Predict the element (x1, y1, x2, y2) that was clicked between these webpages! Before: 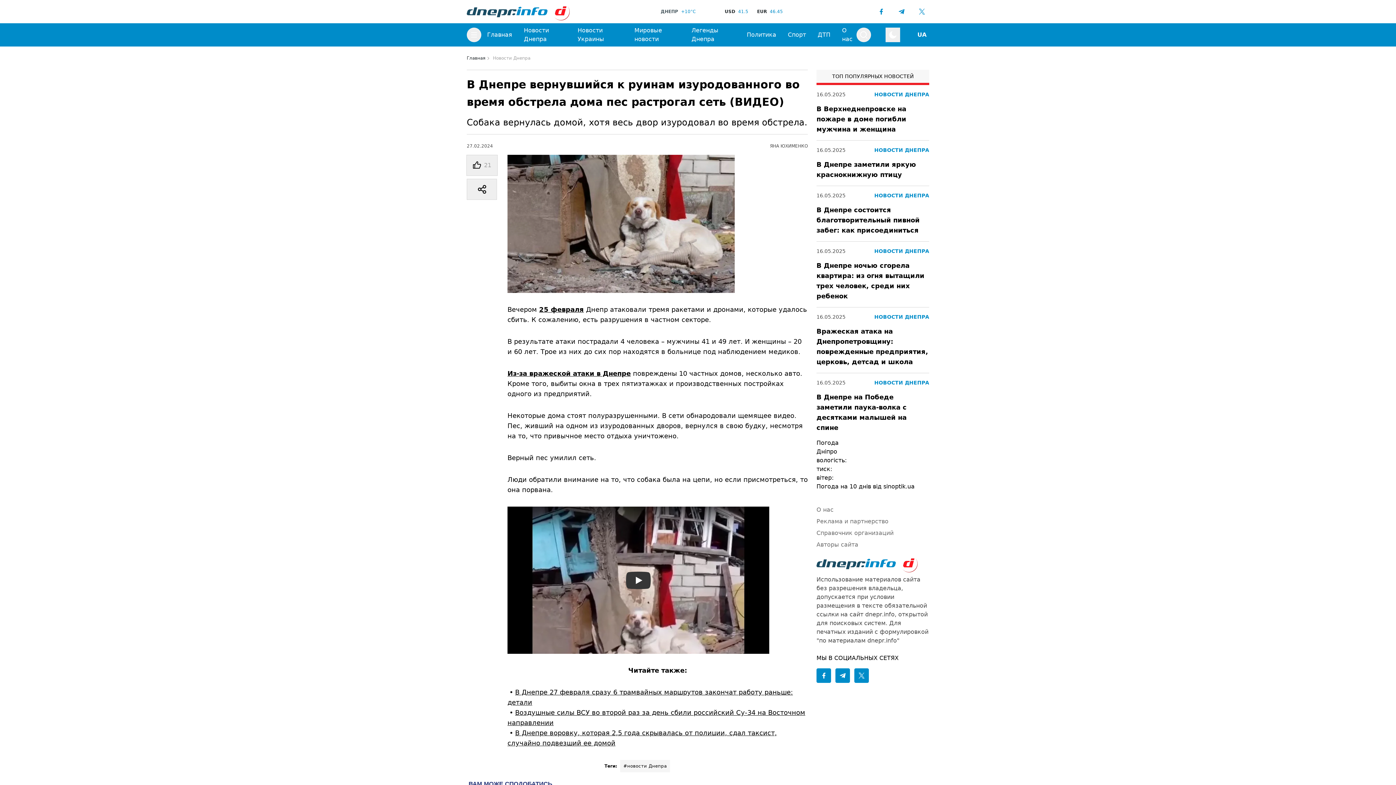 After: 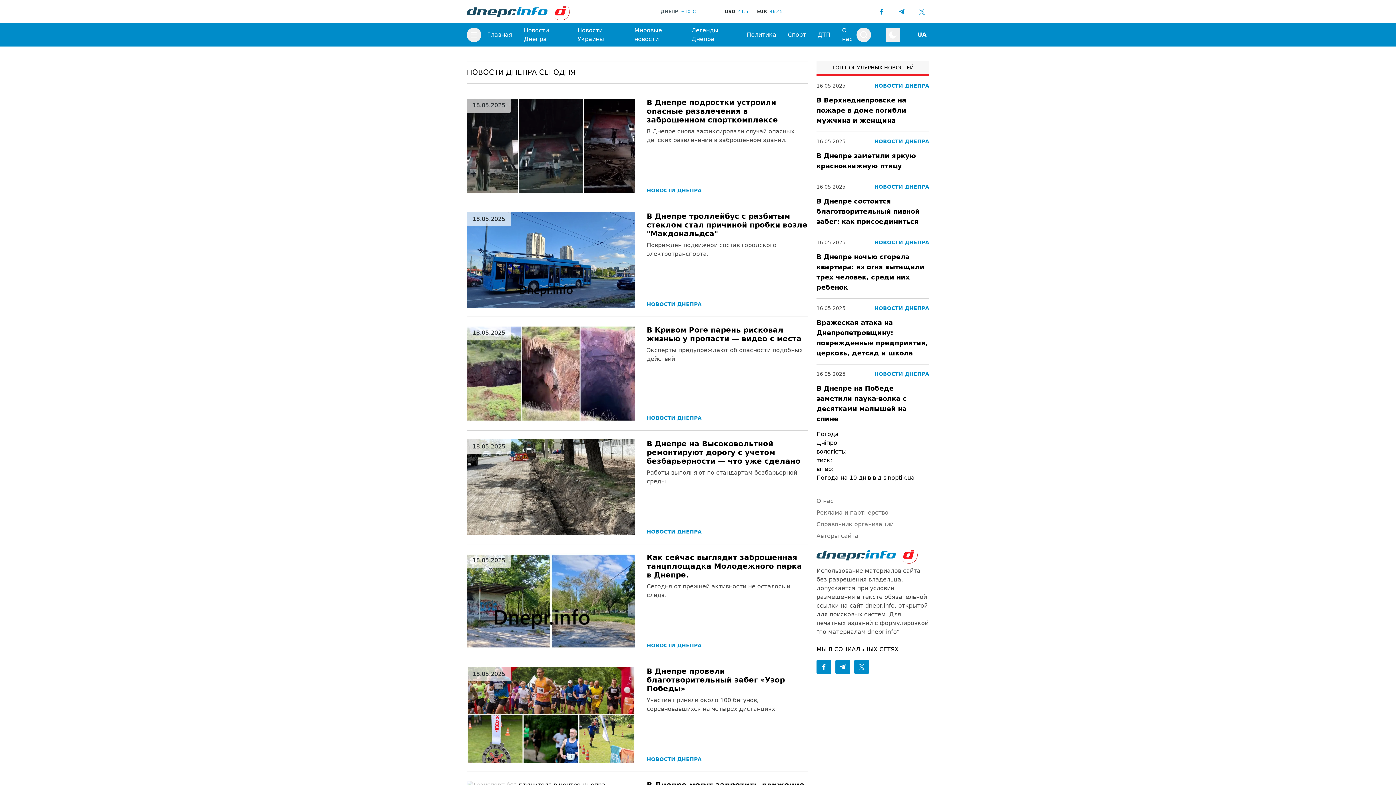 Action: label: Новости Днепра bbox: (493, 55, 530, 61)